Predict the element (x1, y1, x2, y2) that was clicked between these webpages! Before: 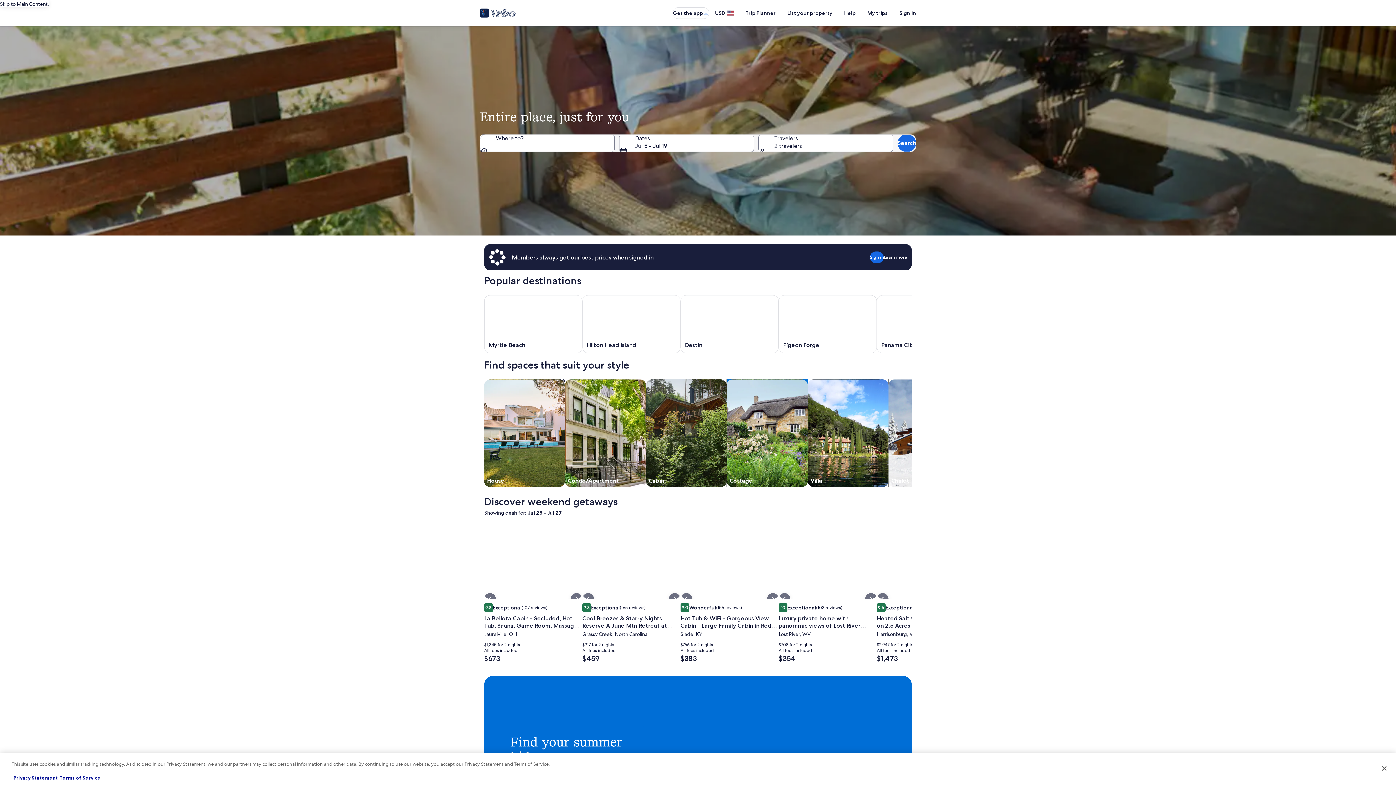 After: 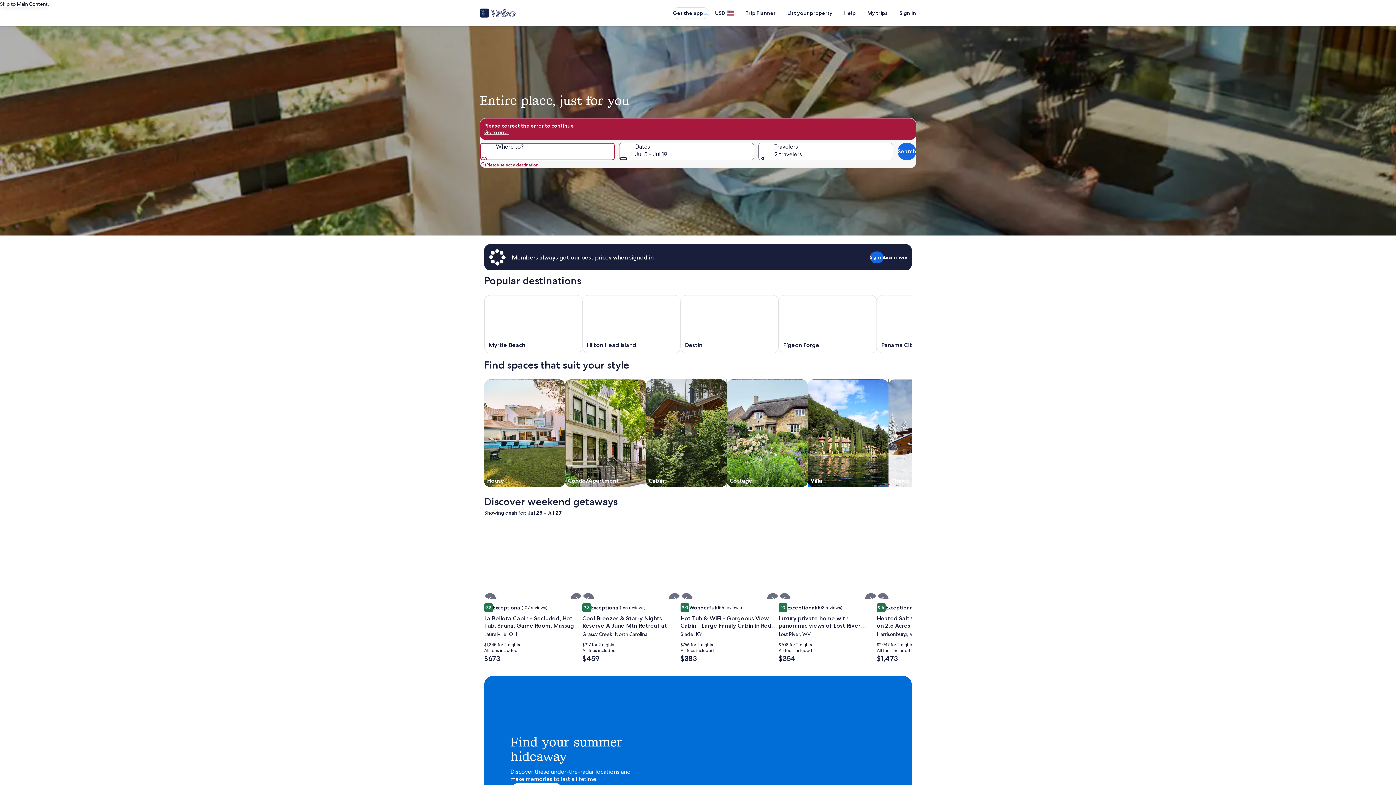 Action: label: Search bbox: (897, 134, 916, 152)